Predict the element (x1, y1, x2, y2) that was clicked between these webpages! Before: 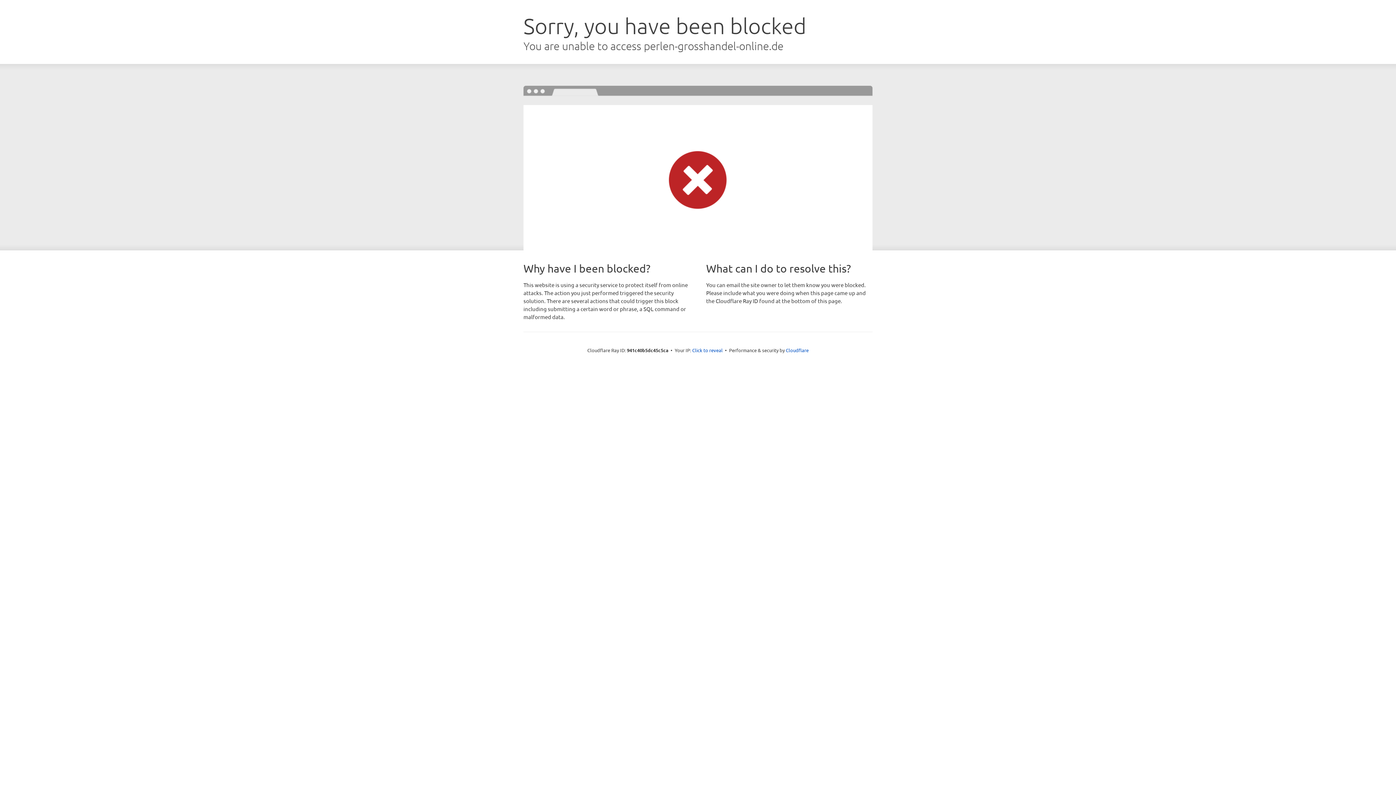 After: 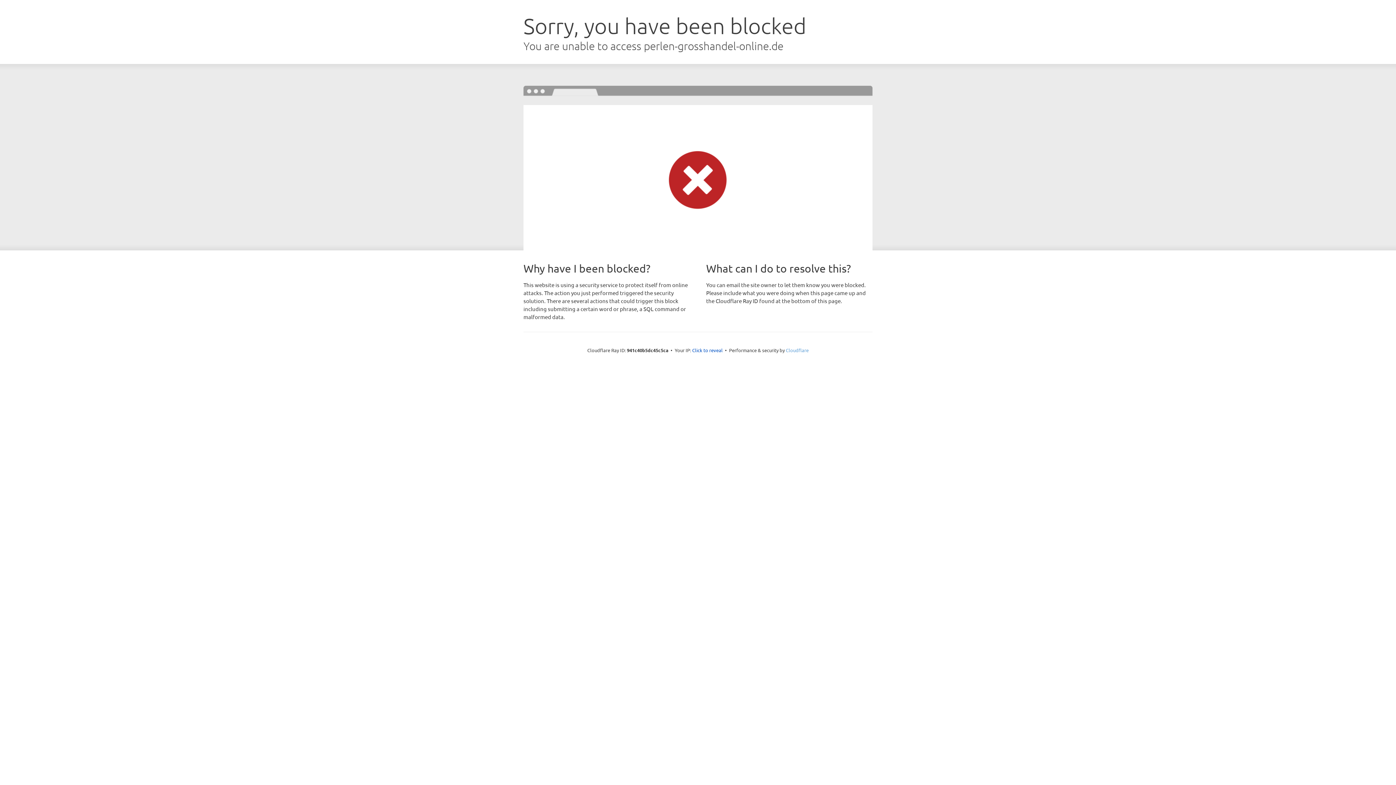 Action: label: Cloudflare bbox: (786, 347, 808, 353)